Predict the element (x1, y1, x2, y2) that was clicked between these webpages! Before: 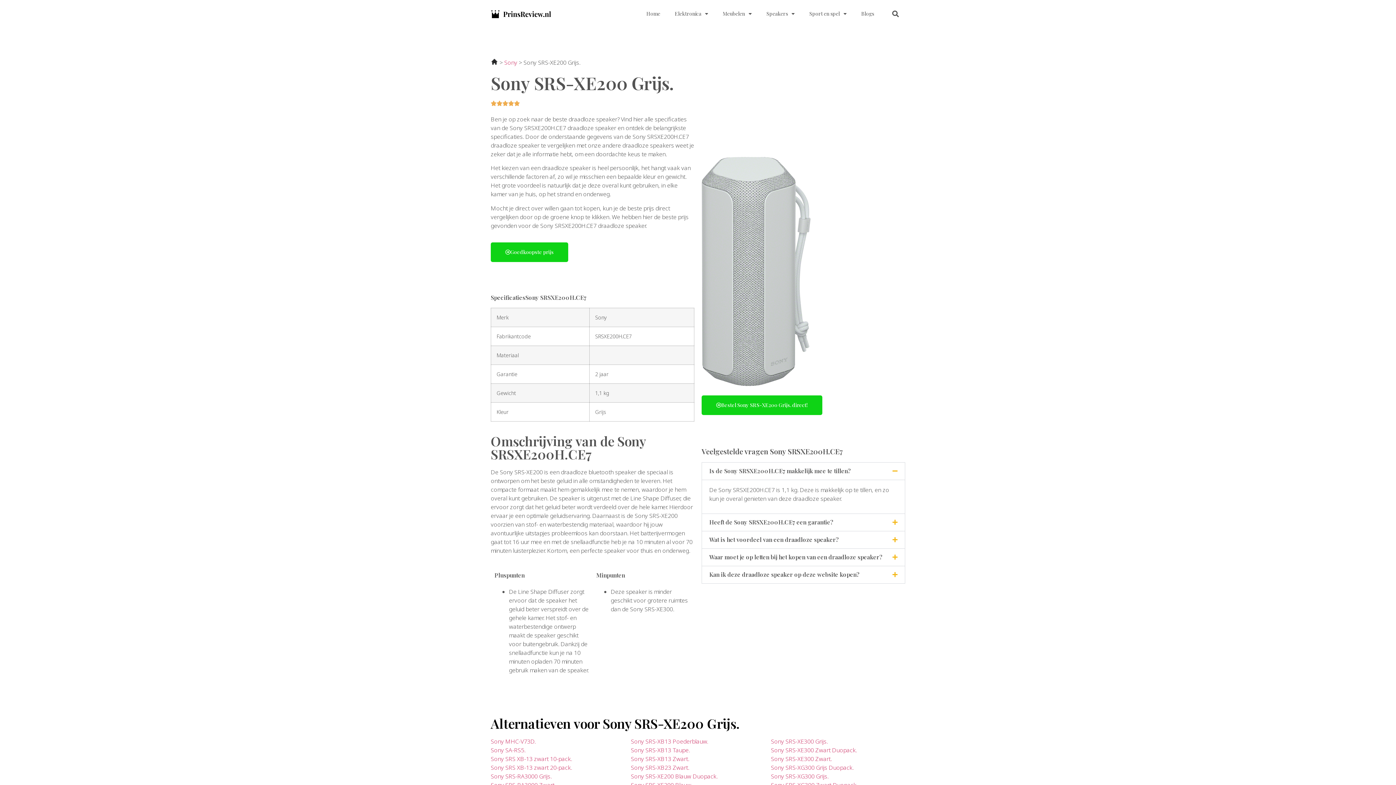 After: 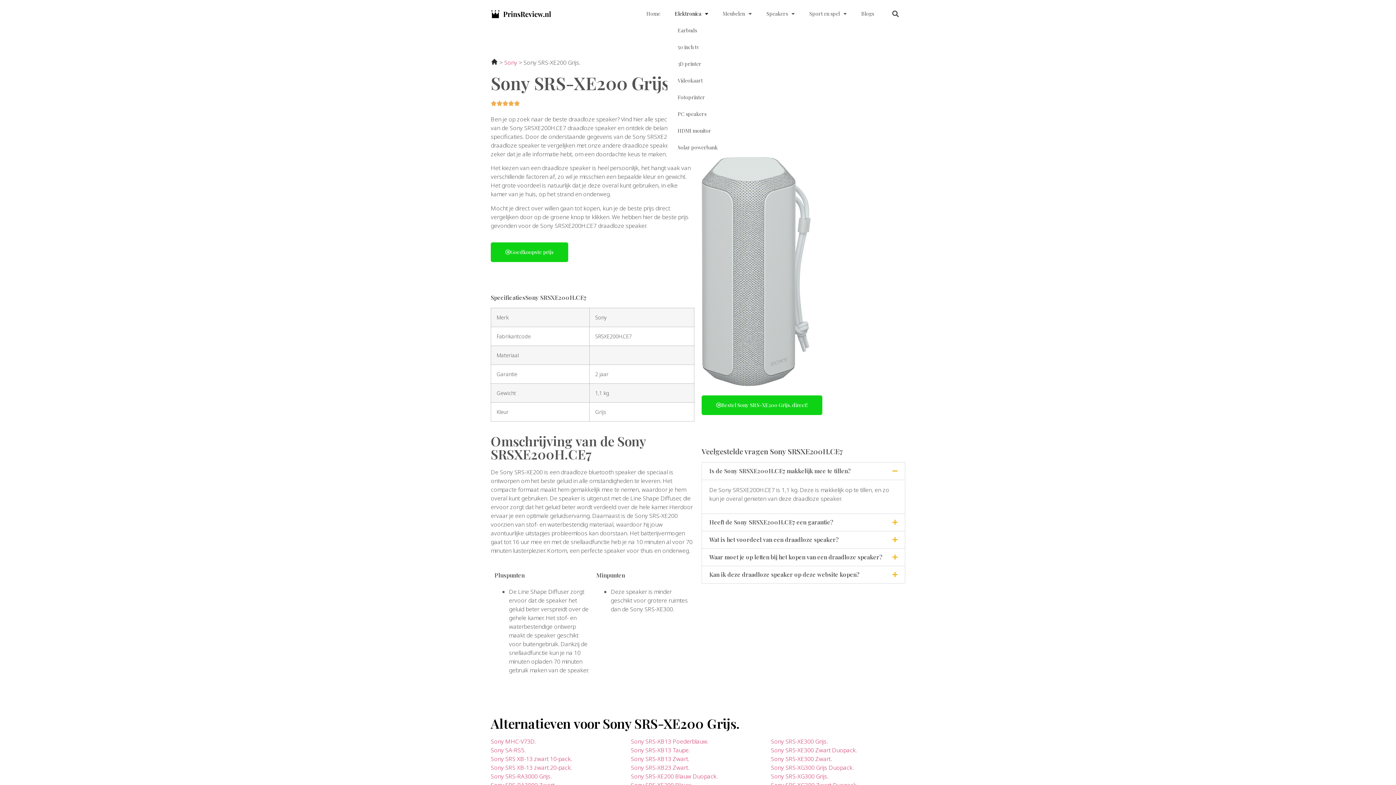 Action: label: Elektronica bbox: (667, 5, 715, 22)